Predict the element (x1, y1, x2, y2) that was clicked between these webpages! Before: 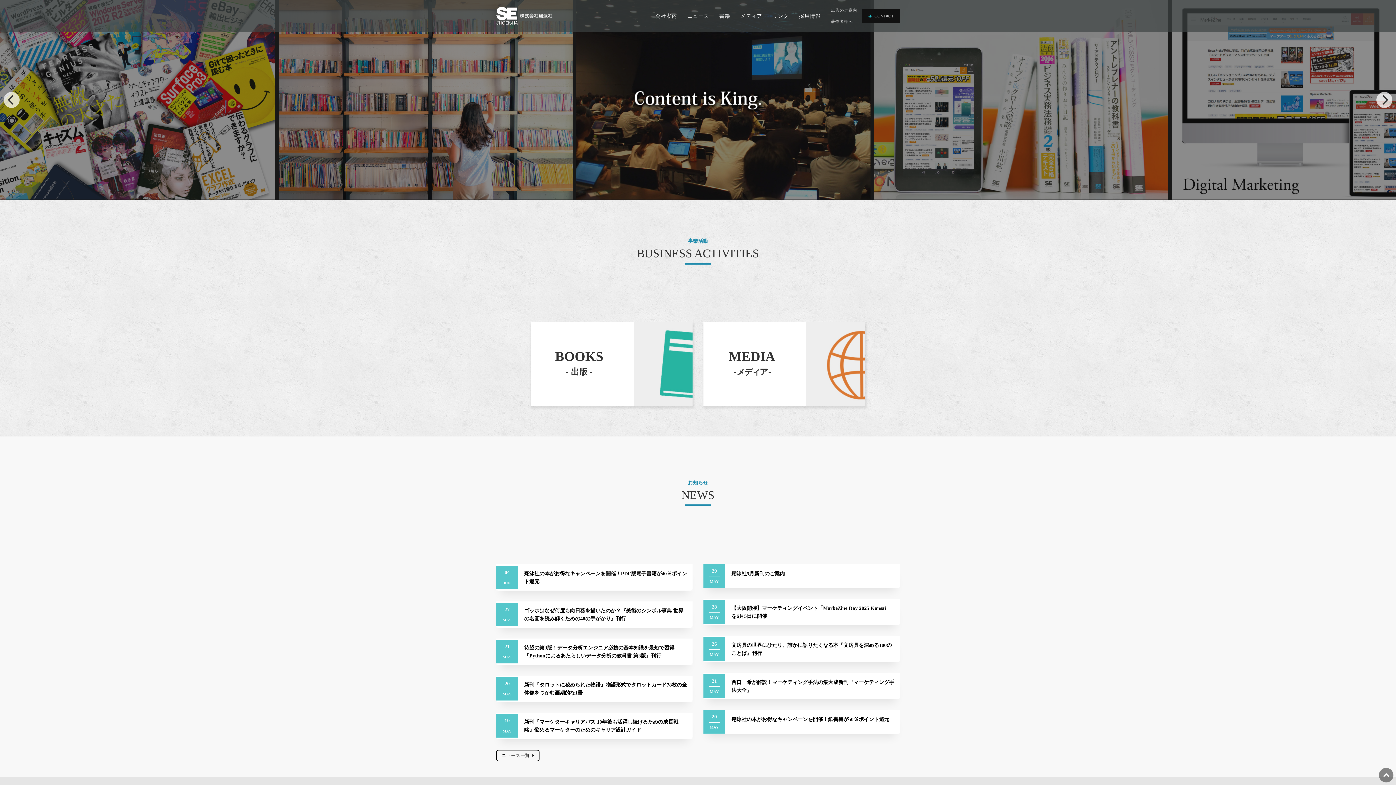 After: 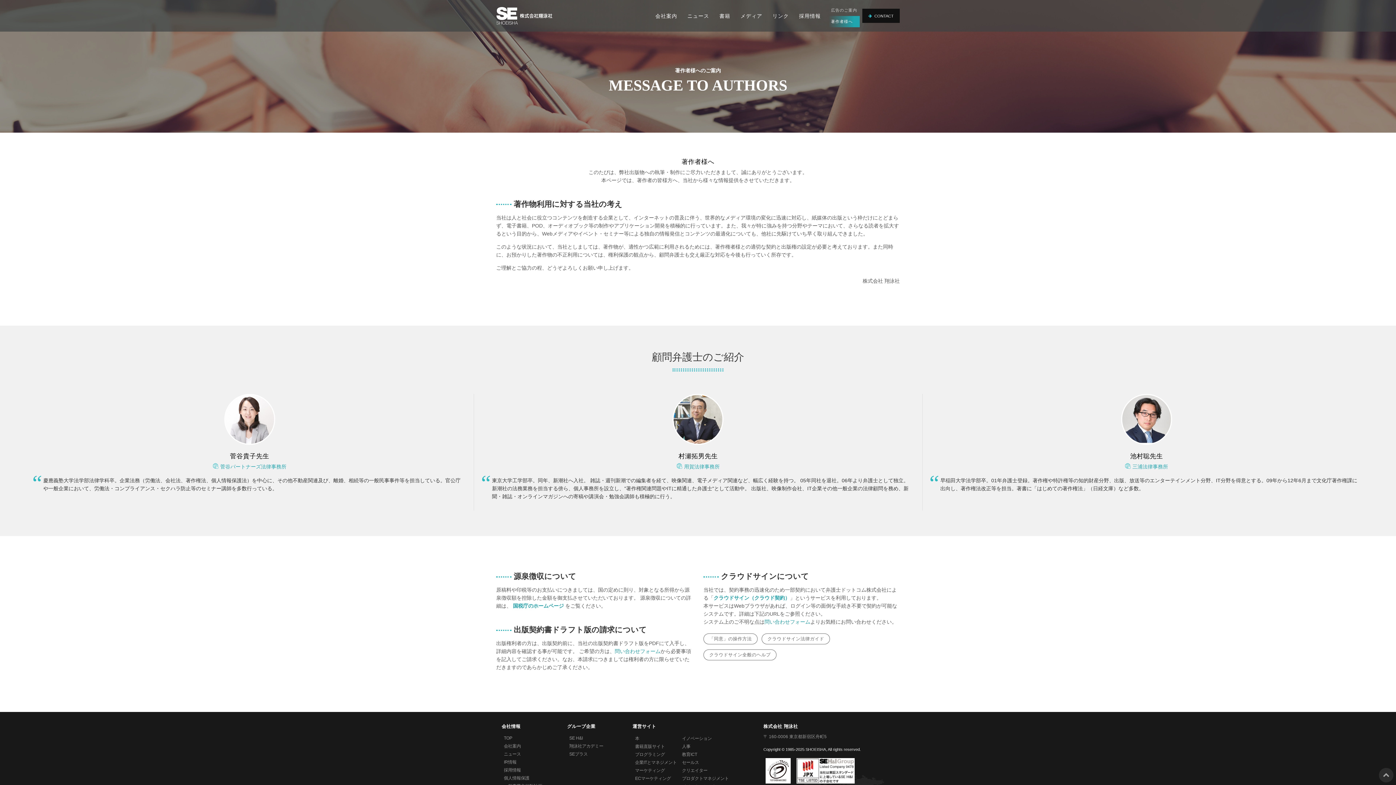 Action: label: 著作者様へ bbox: (828, 15, 859, 27)